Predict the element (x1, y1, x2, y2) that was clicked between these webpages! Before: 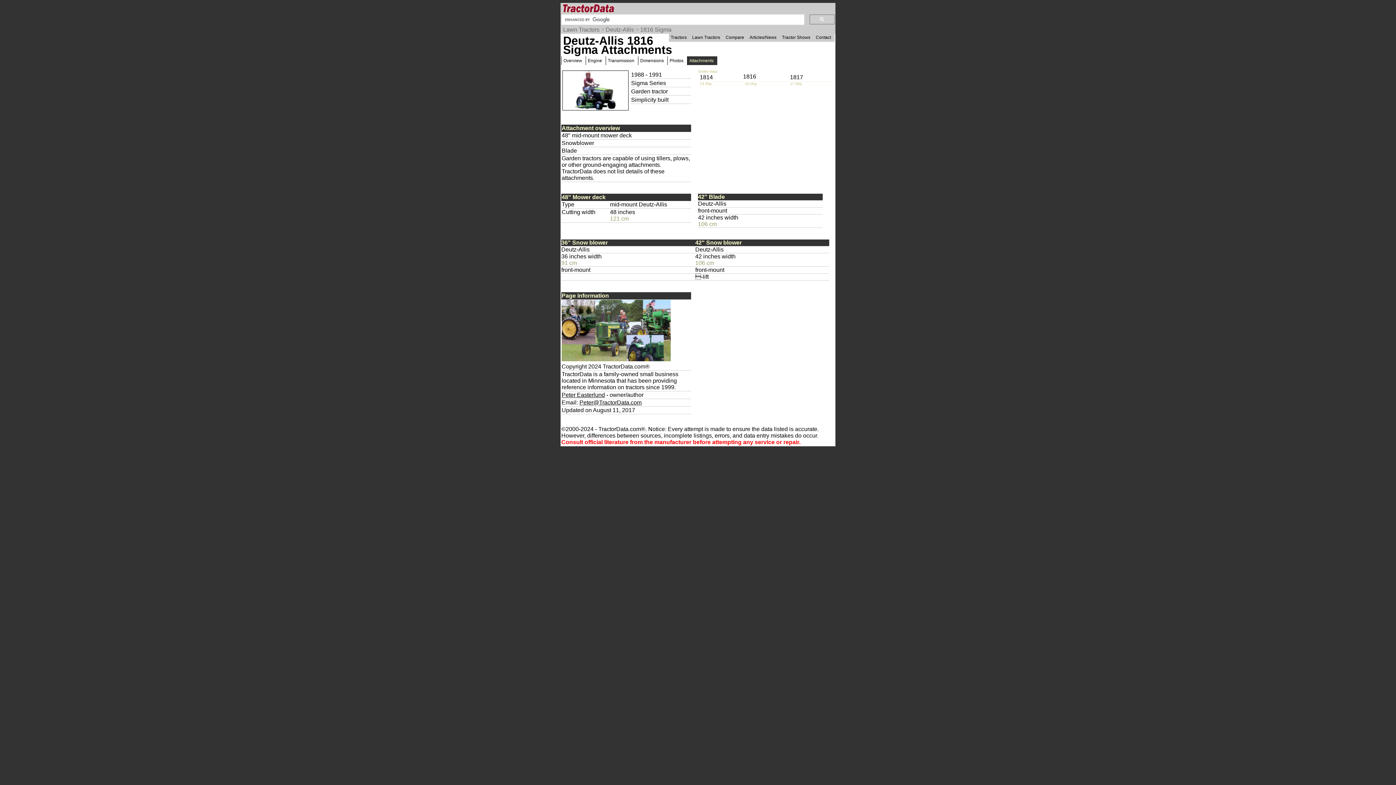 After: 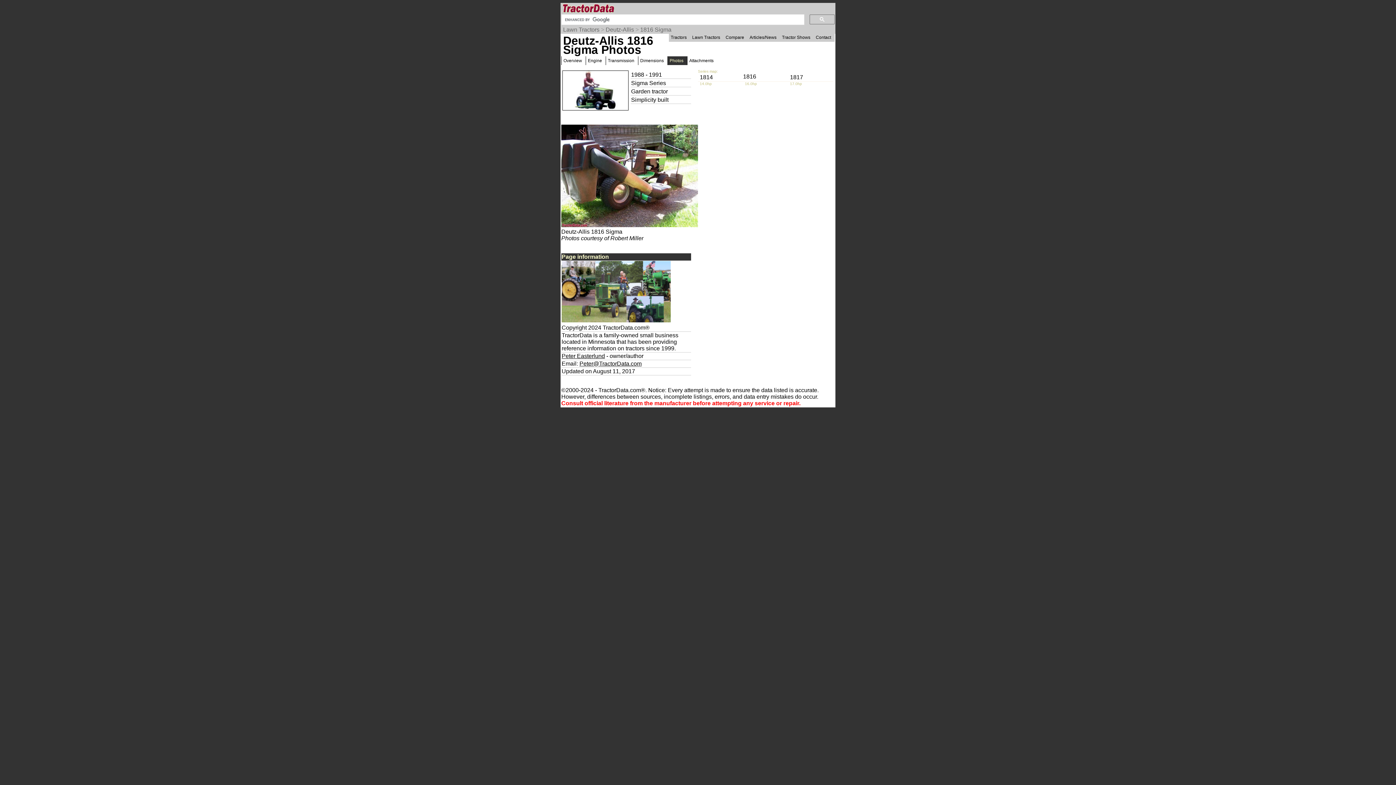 Action: bbox: (668, 56, 687, 65) label: Photos